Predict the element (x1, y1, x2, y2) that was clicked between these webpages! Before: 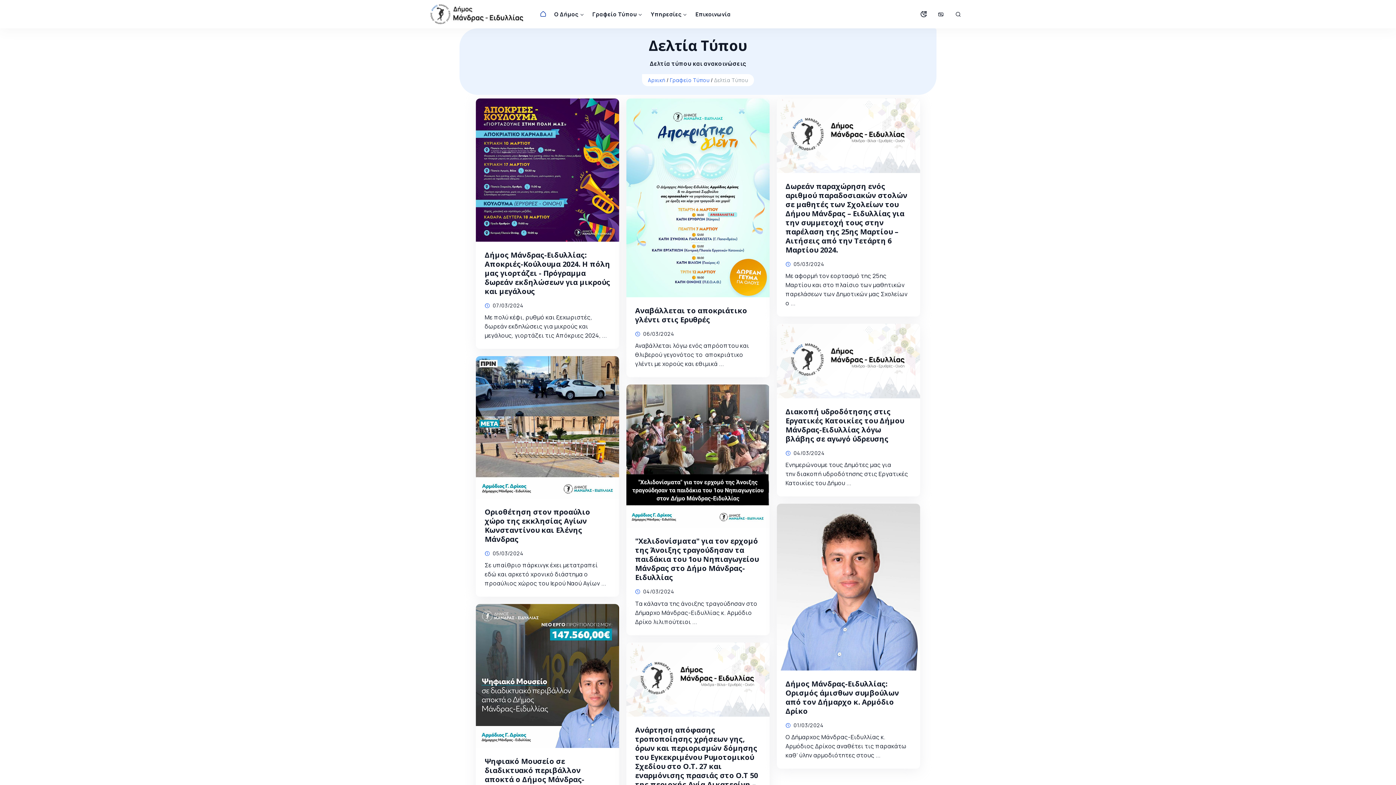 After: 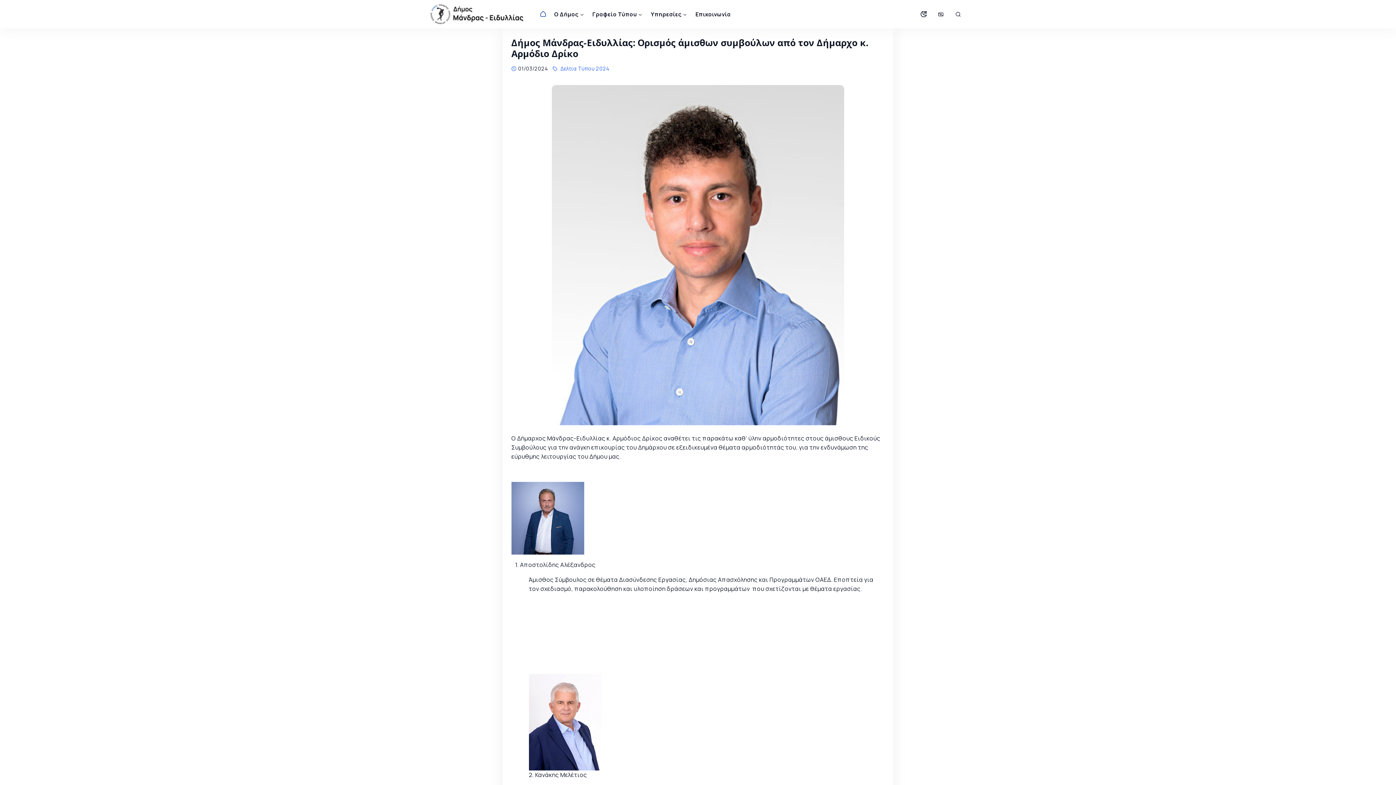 Action: bbox: (785, 679, 899, 716) label: Δήμος Μάνδρας-Ειδυλλίας: Ορισμός άμισθων συμβούλων από τον Δήμαρχο κ. Αρμόδιο Δρίκο